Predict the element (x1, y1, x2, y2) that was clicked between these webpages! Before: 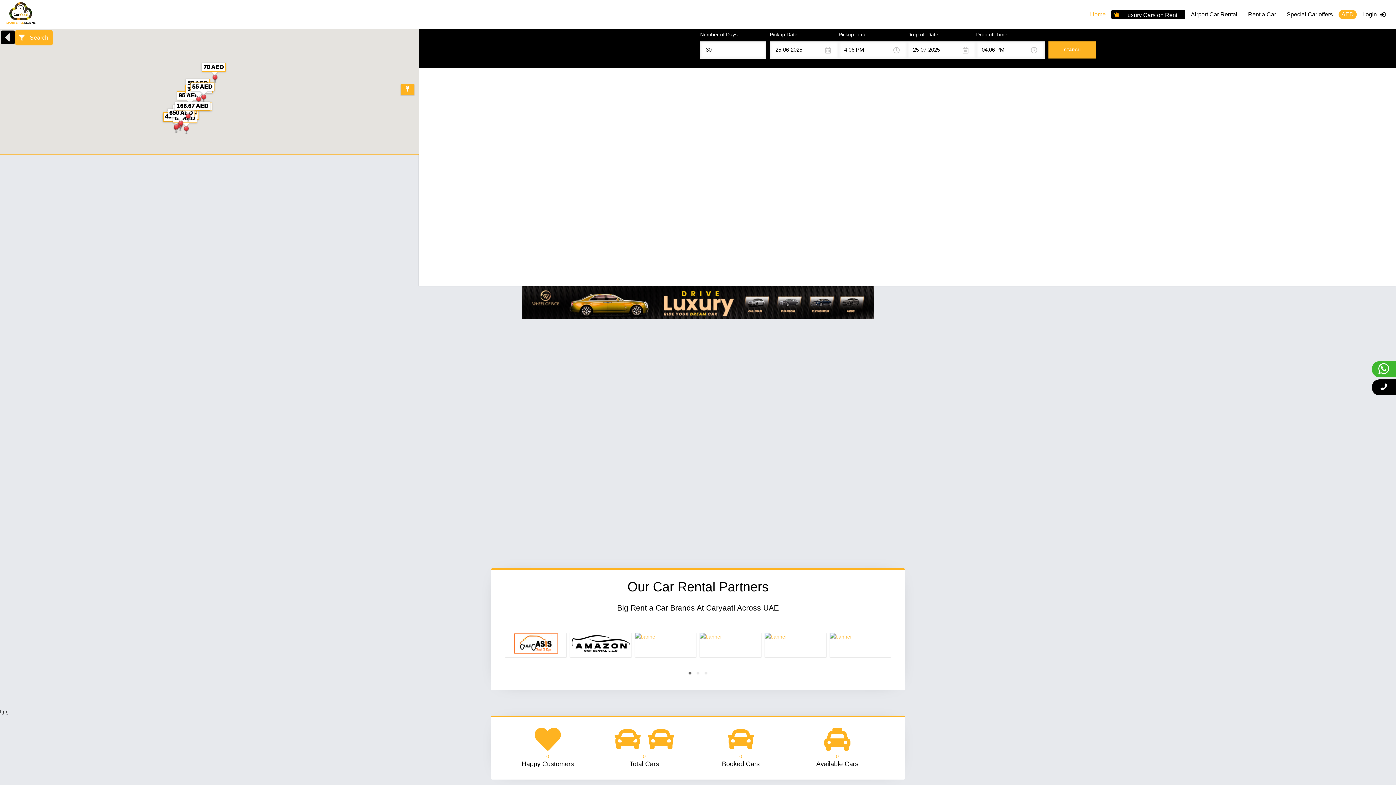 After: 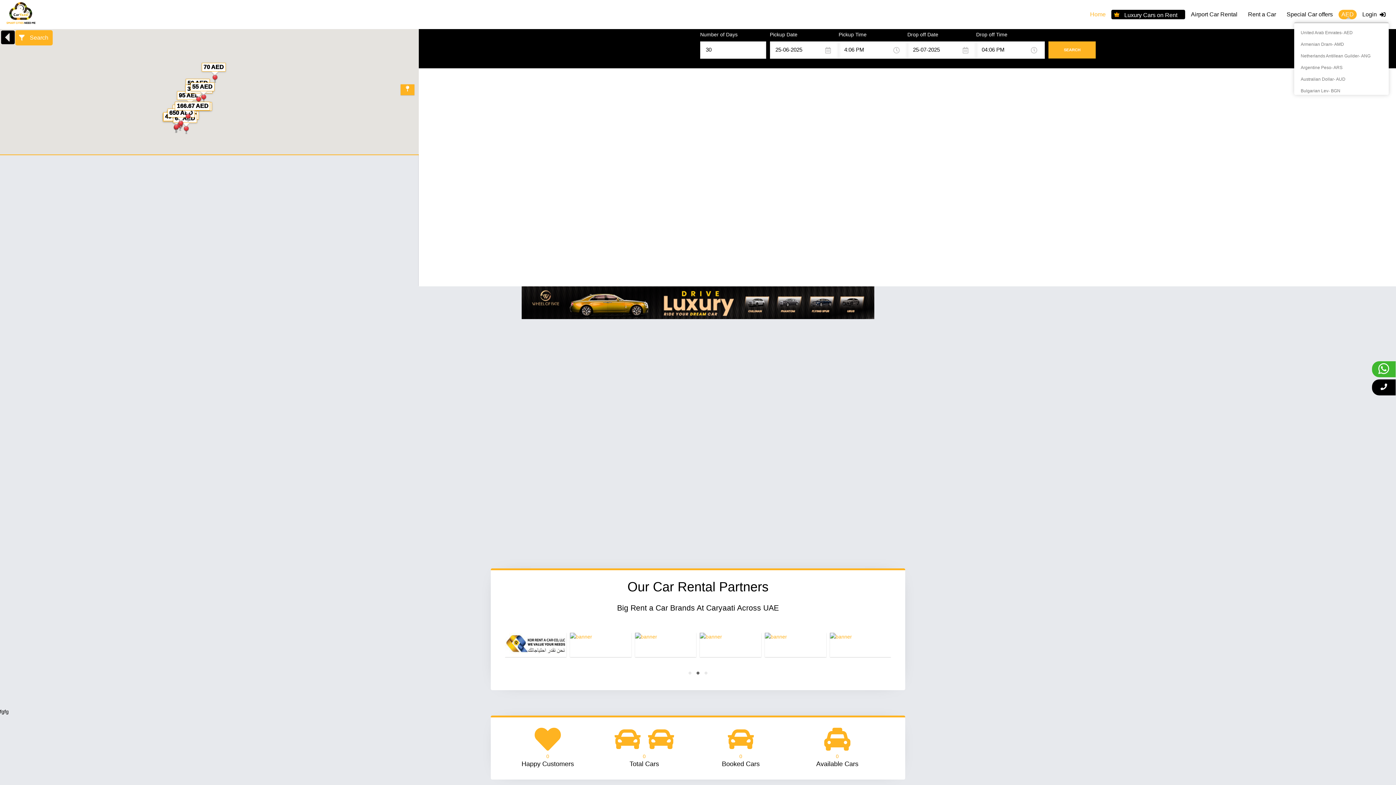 Action: label: AED bbox: (1338, 9, 1357, 19)